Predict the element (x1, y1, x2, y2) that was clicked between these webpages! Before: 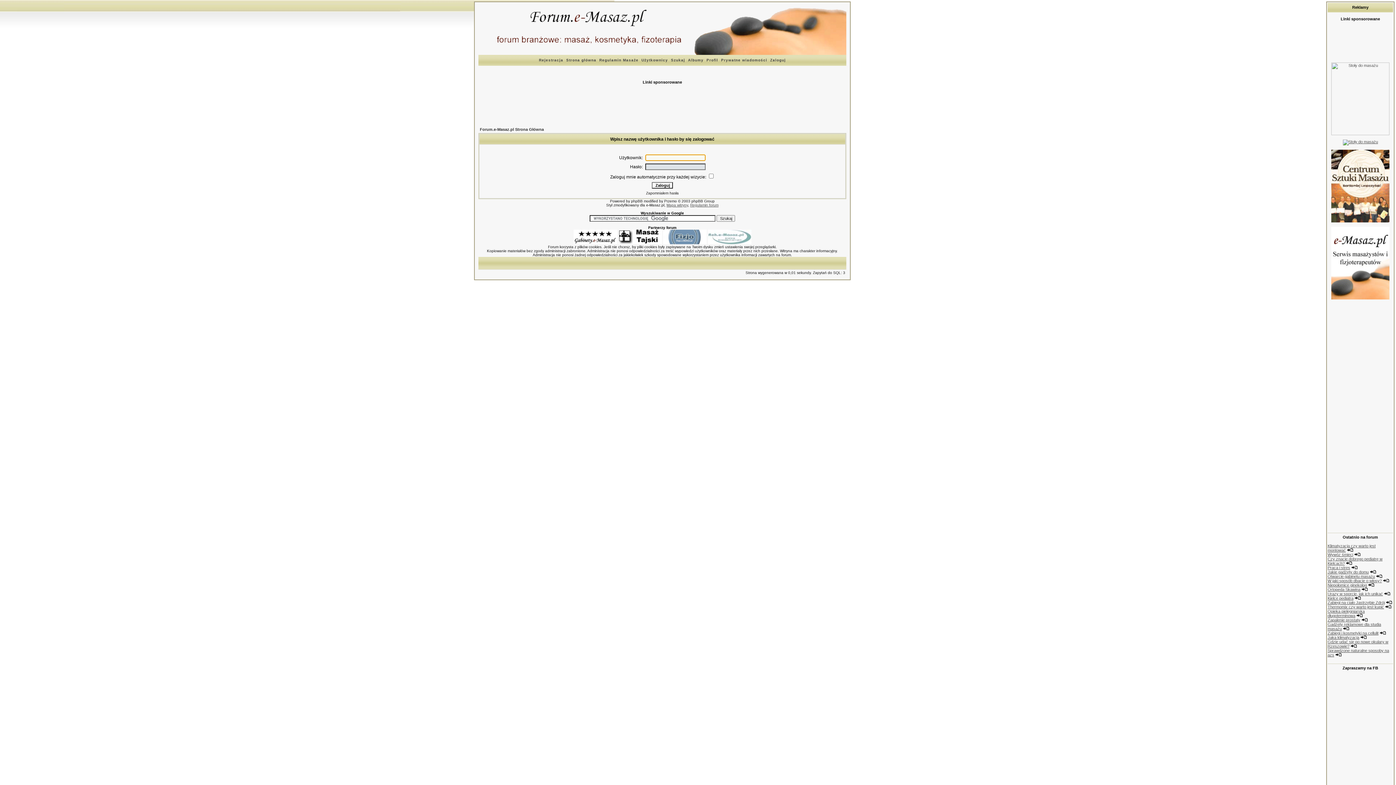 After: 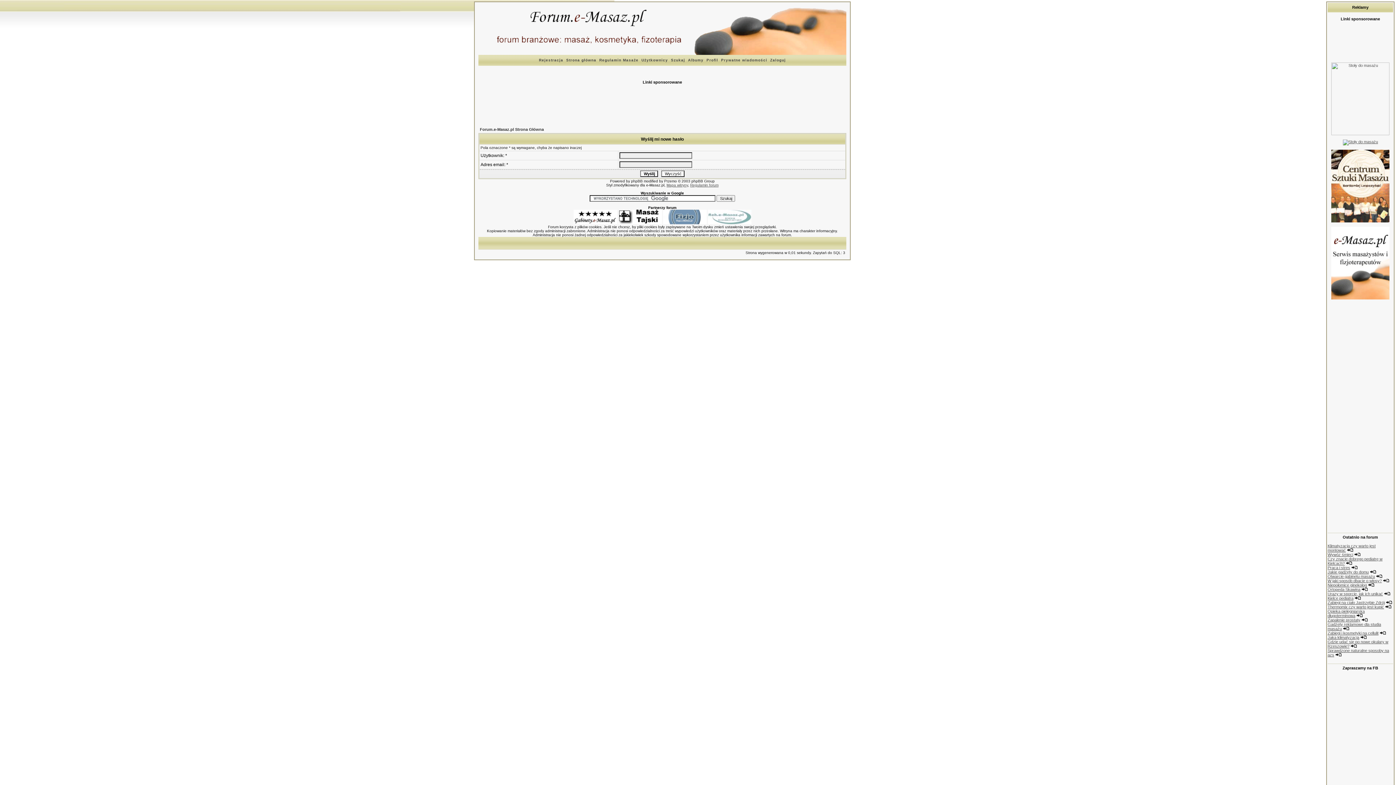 Action: bbox: (646, 191, 678, 195) label: Zapomniałem hasła